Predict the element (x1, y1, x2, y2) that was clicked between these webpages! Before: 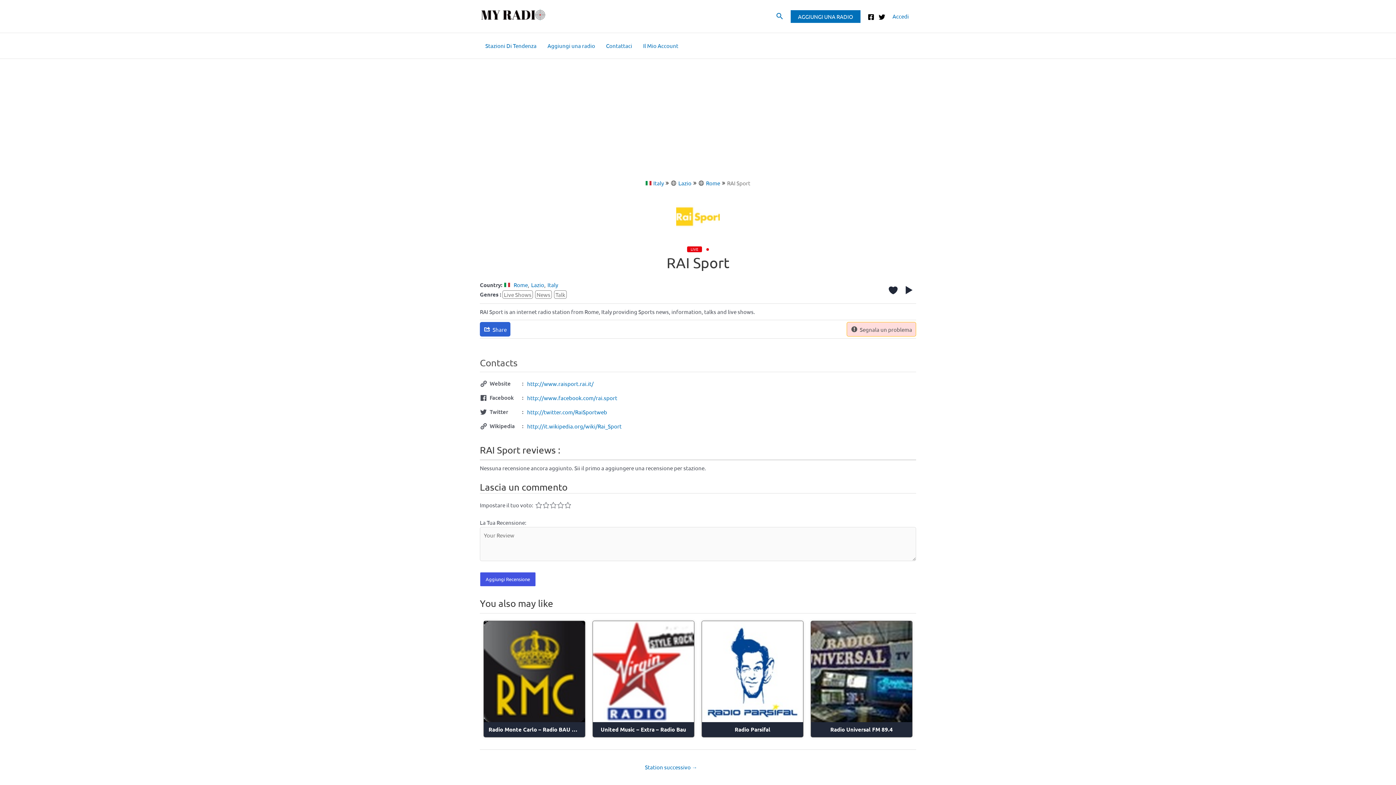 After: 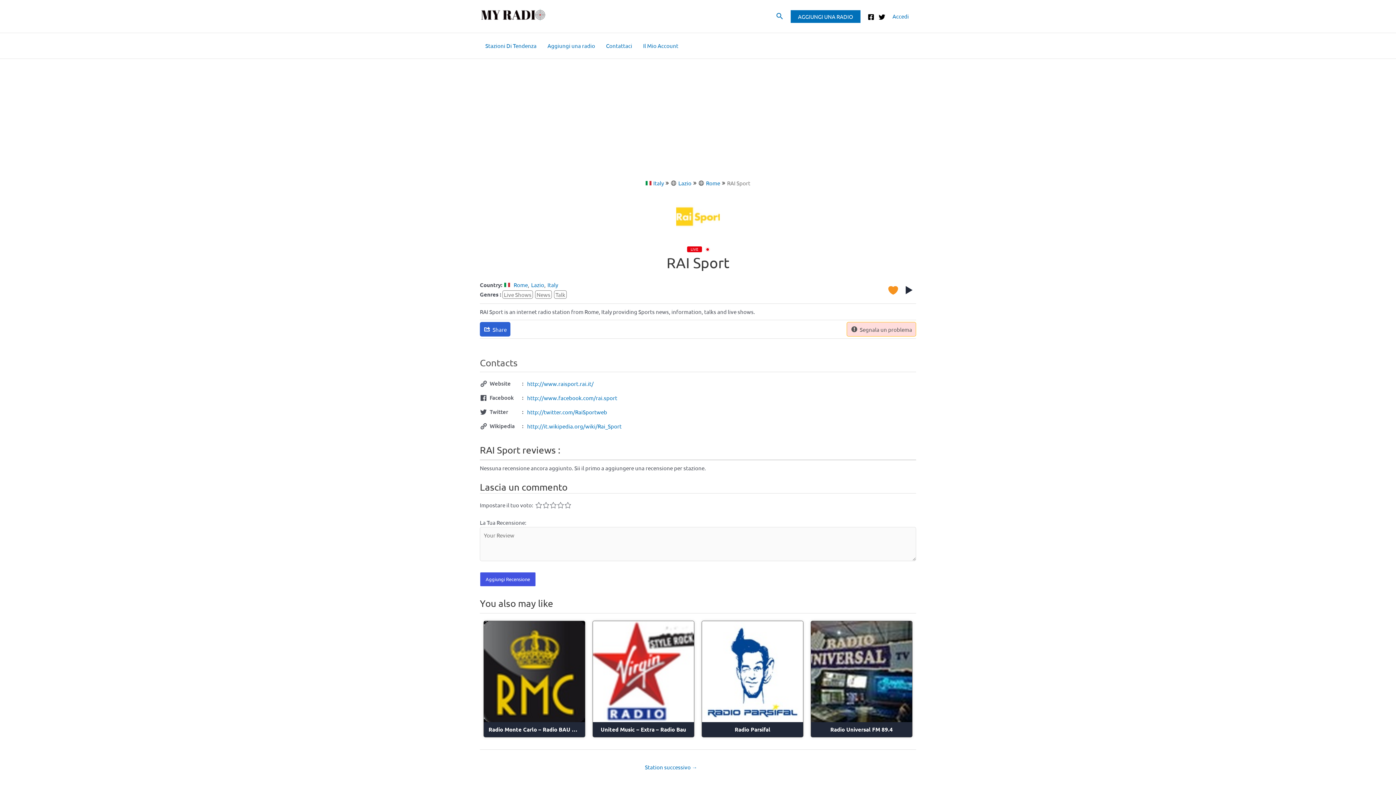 Action: bbox: (888, 284, 898, 295)